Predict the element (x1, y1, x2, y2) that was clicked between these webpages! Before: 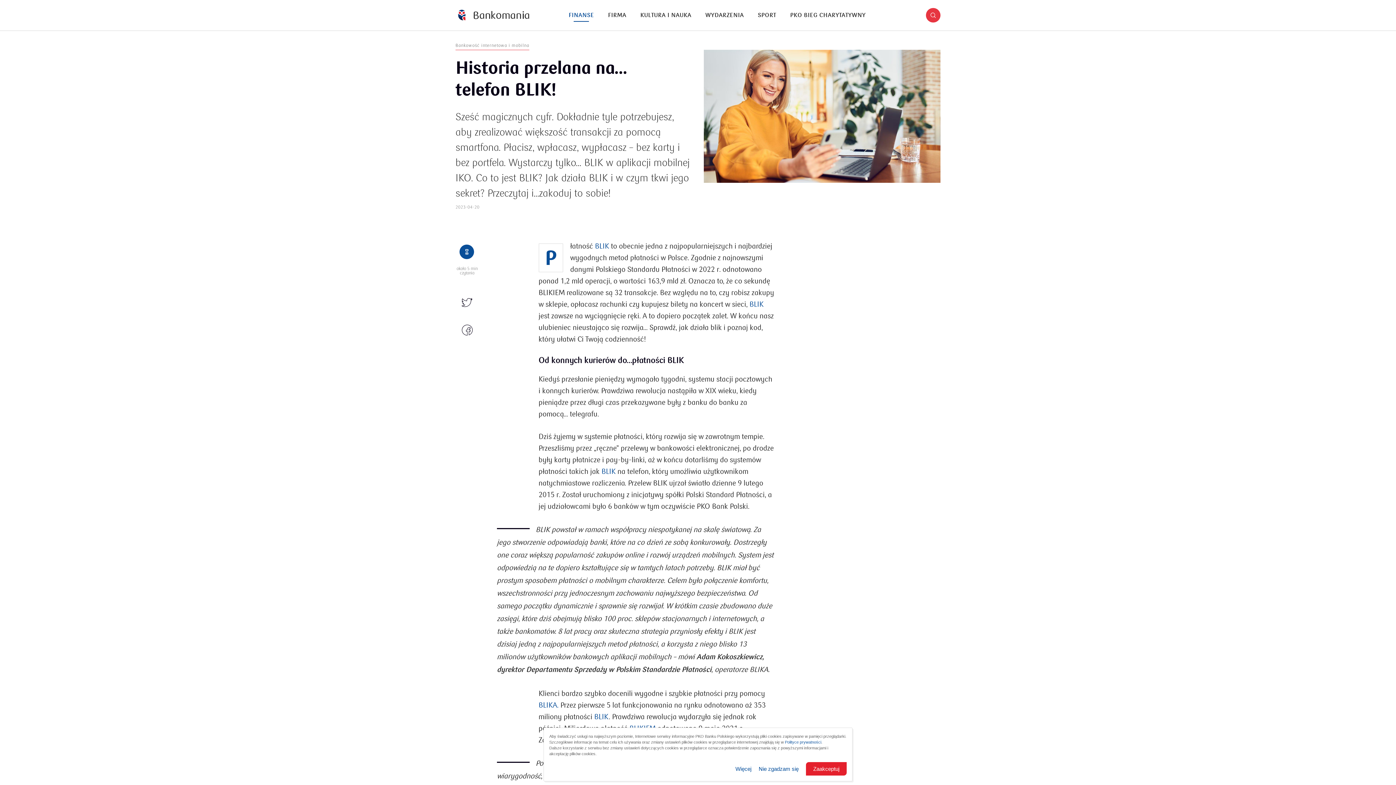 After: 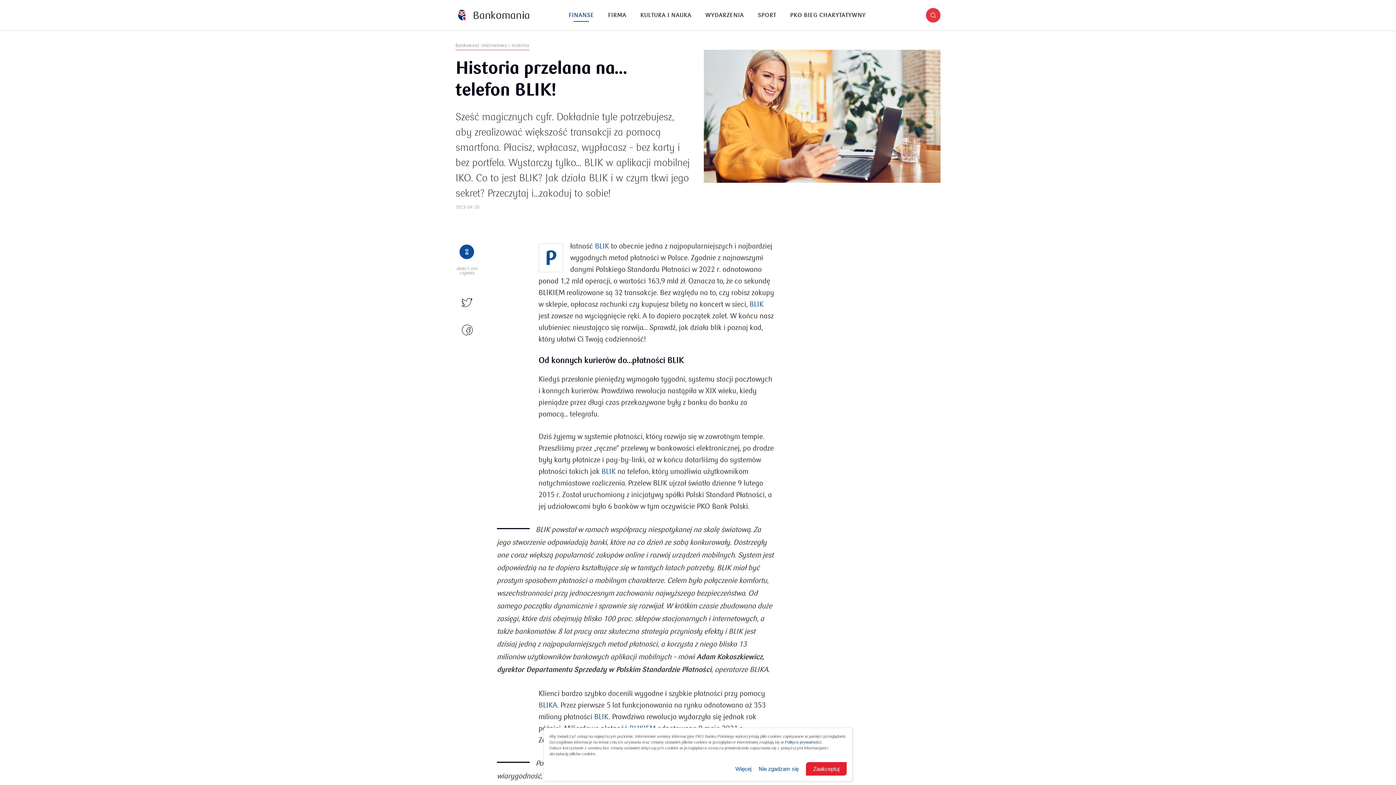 Action: bbox: (749, 300, 763, 308) label: BLIK